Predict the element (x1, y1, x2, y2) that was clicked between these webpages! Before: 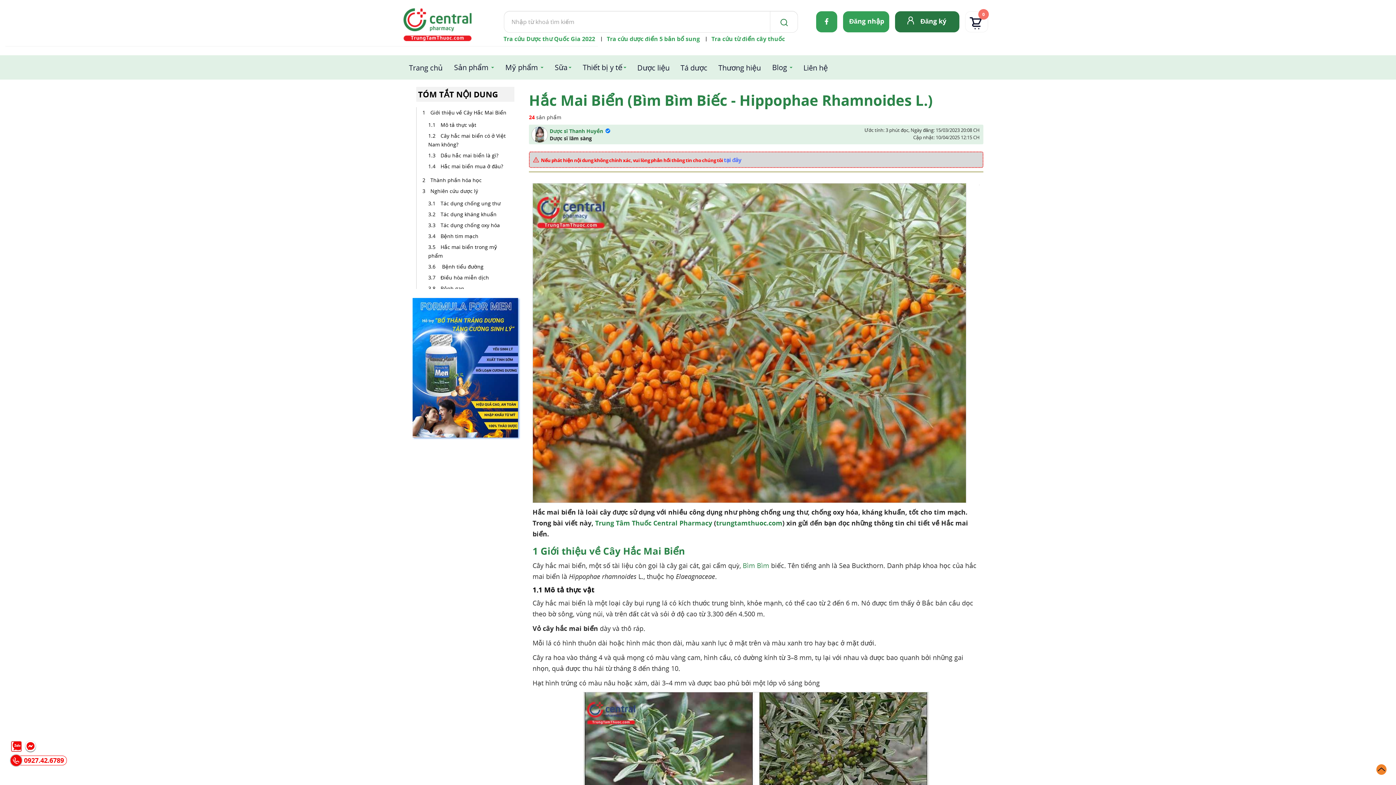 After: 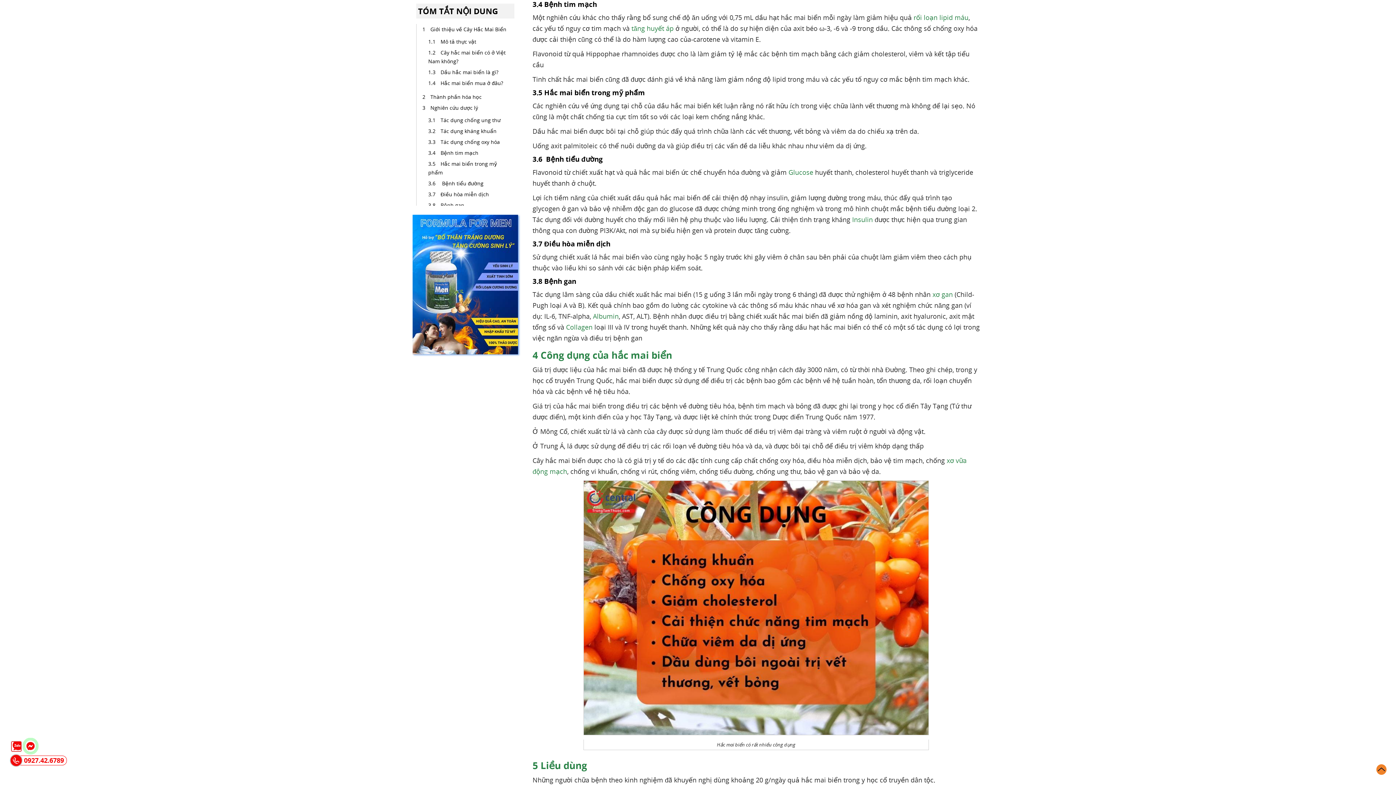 Action: label: Bệnh tim mạch bbox: (438, 231, 480, 240)